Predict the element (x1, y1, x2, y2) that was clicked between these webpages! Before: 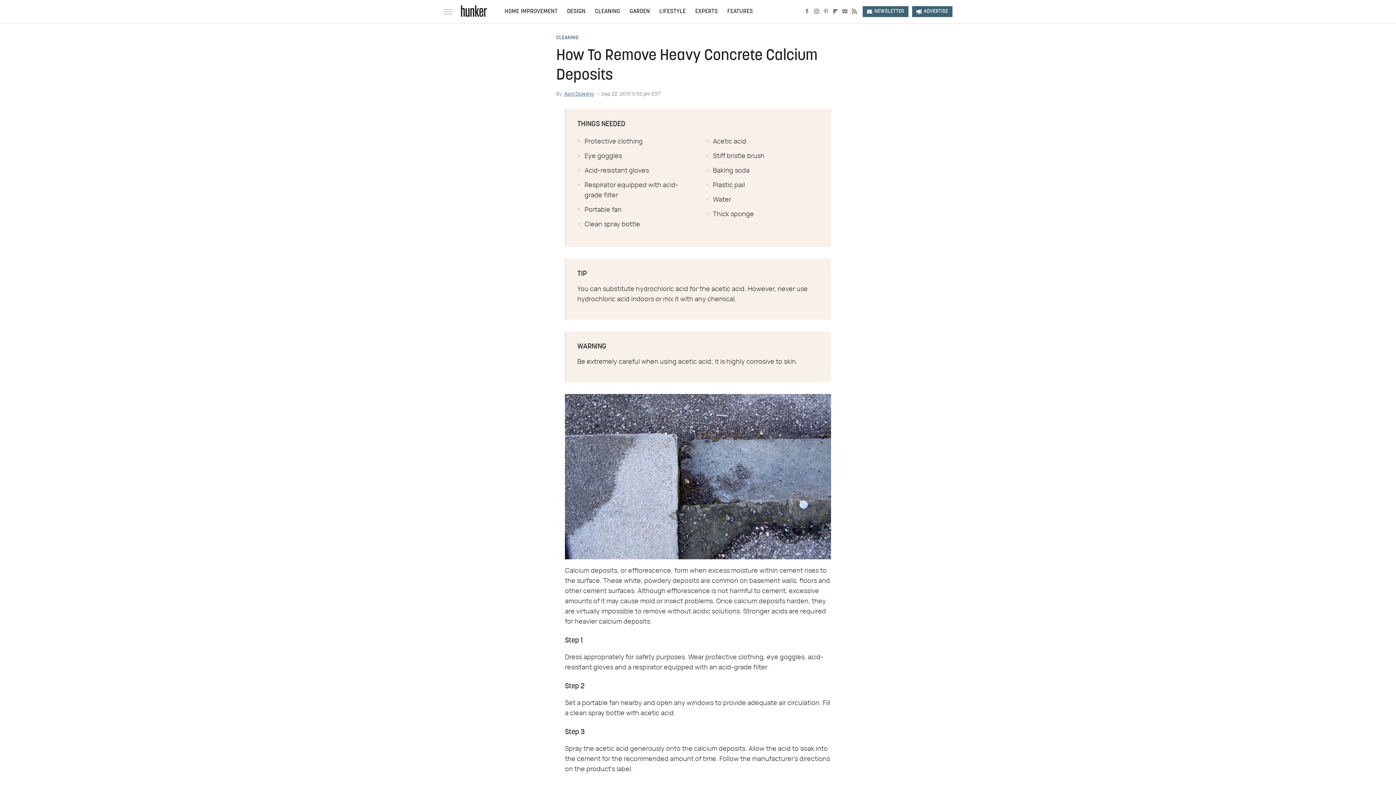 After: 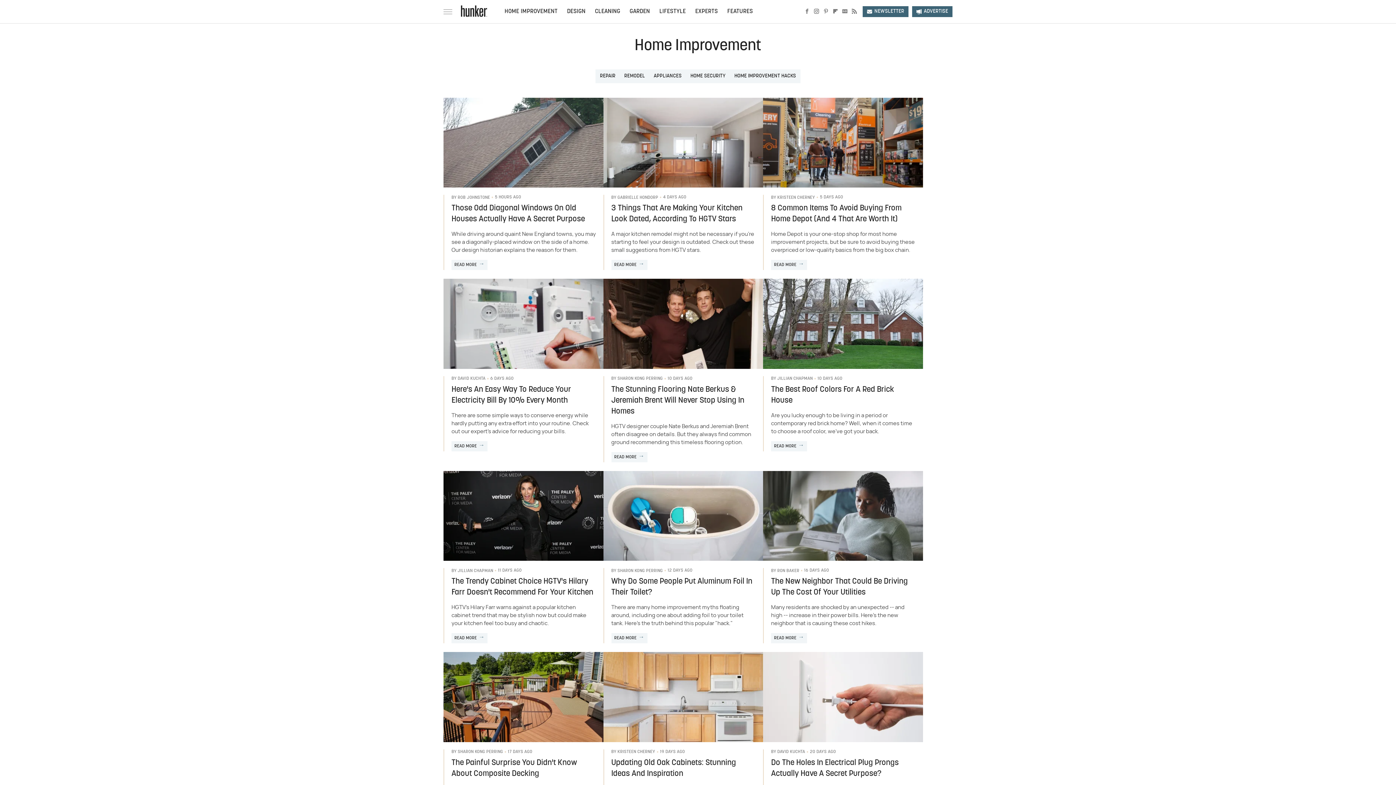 Action: bbox: (504, 0, 557, 23) label: HOME IMPROVEMENT